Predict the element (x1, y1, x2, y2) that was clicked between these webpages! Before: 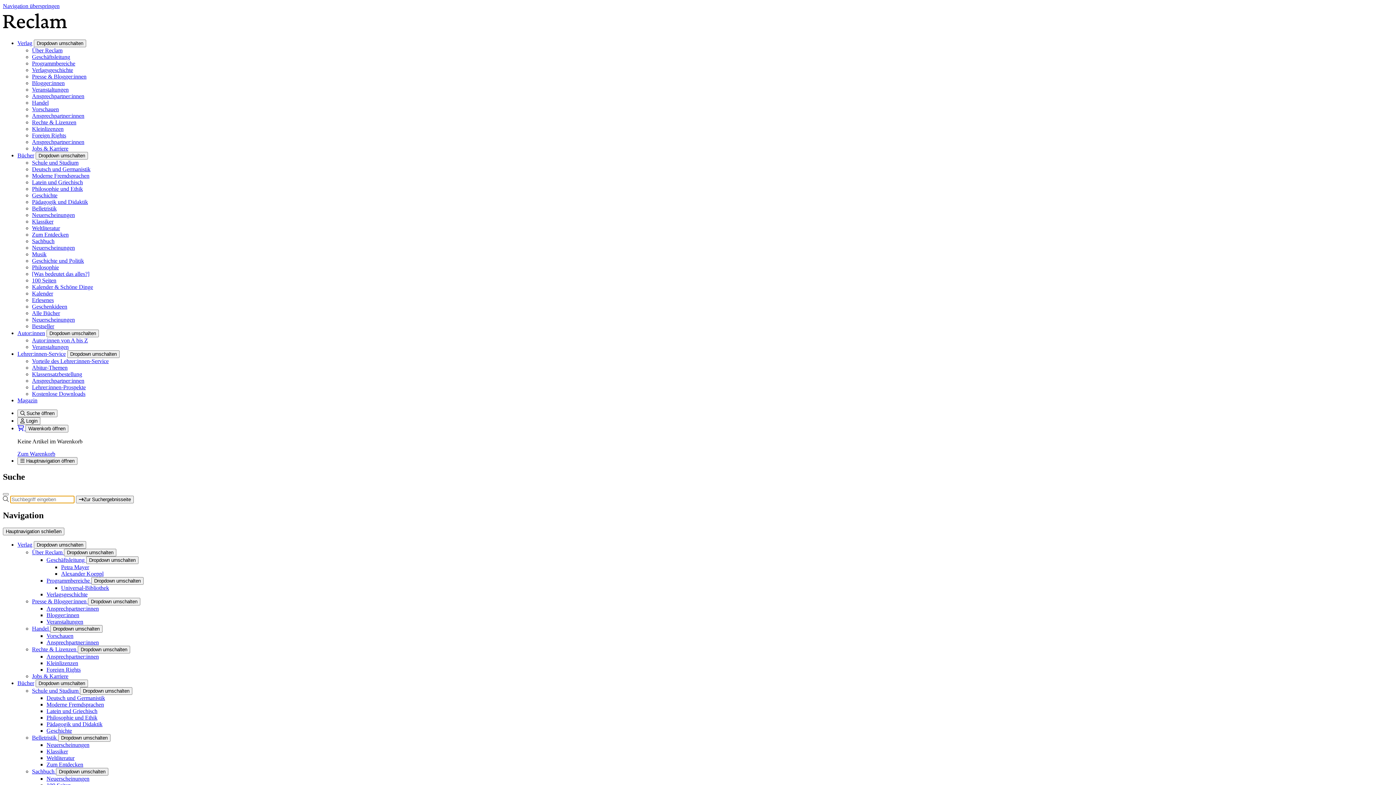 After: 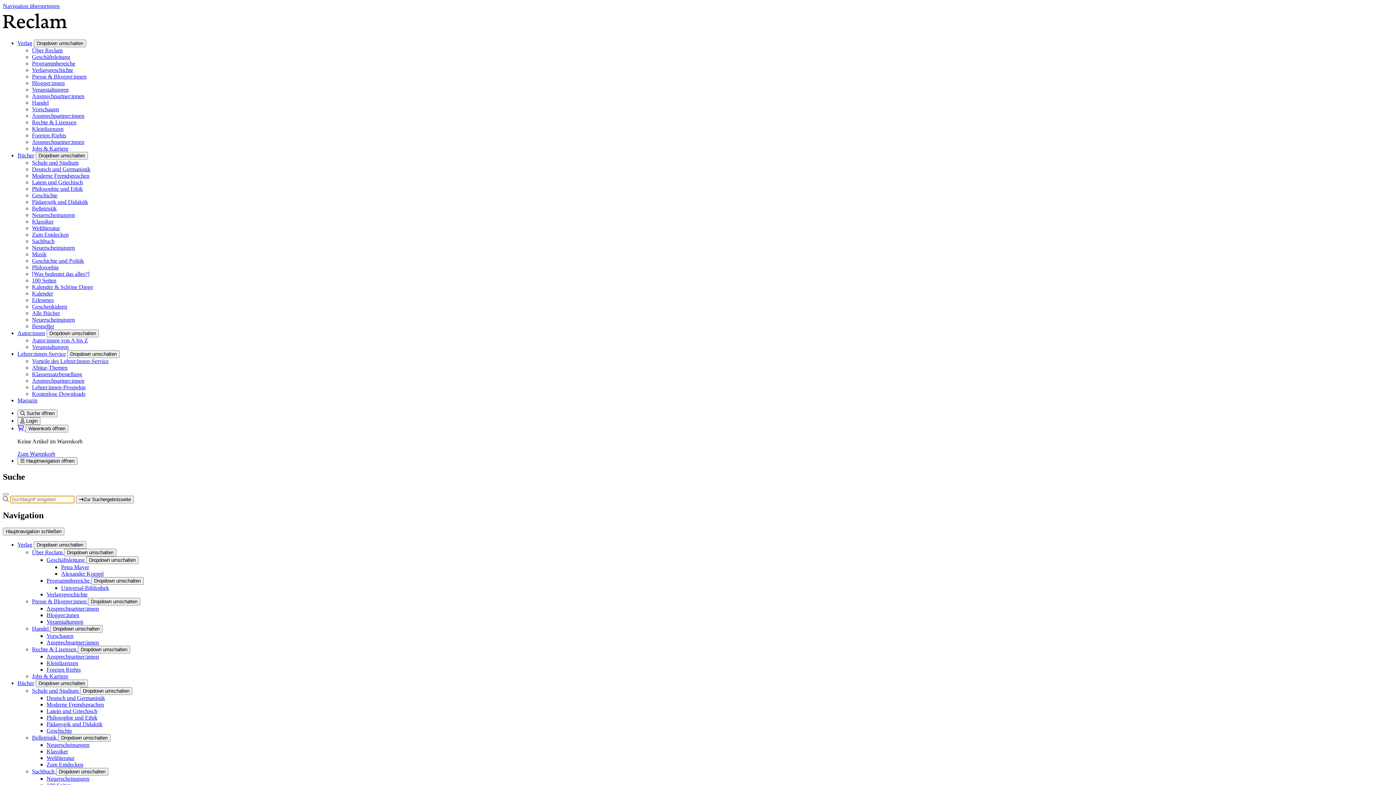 Action: label: Kalender bbox: (32, 290, 53, 296)